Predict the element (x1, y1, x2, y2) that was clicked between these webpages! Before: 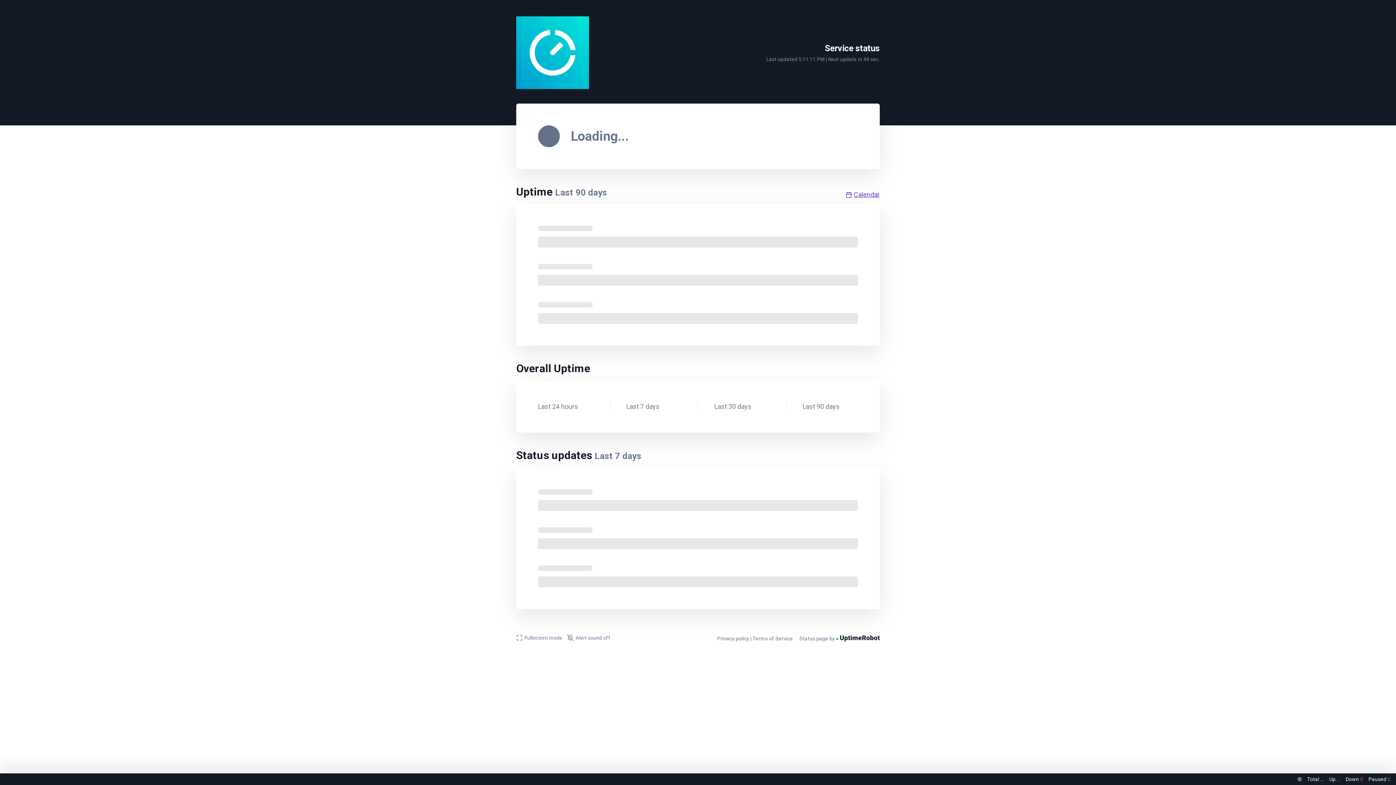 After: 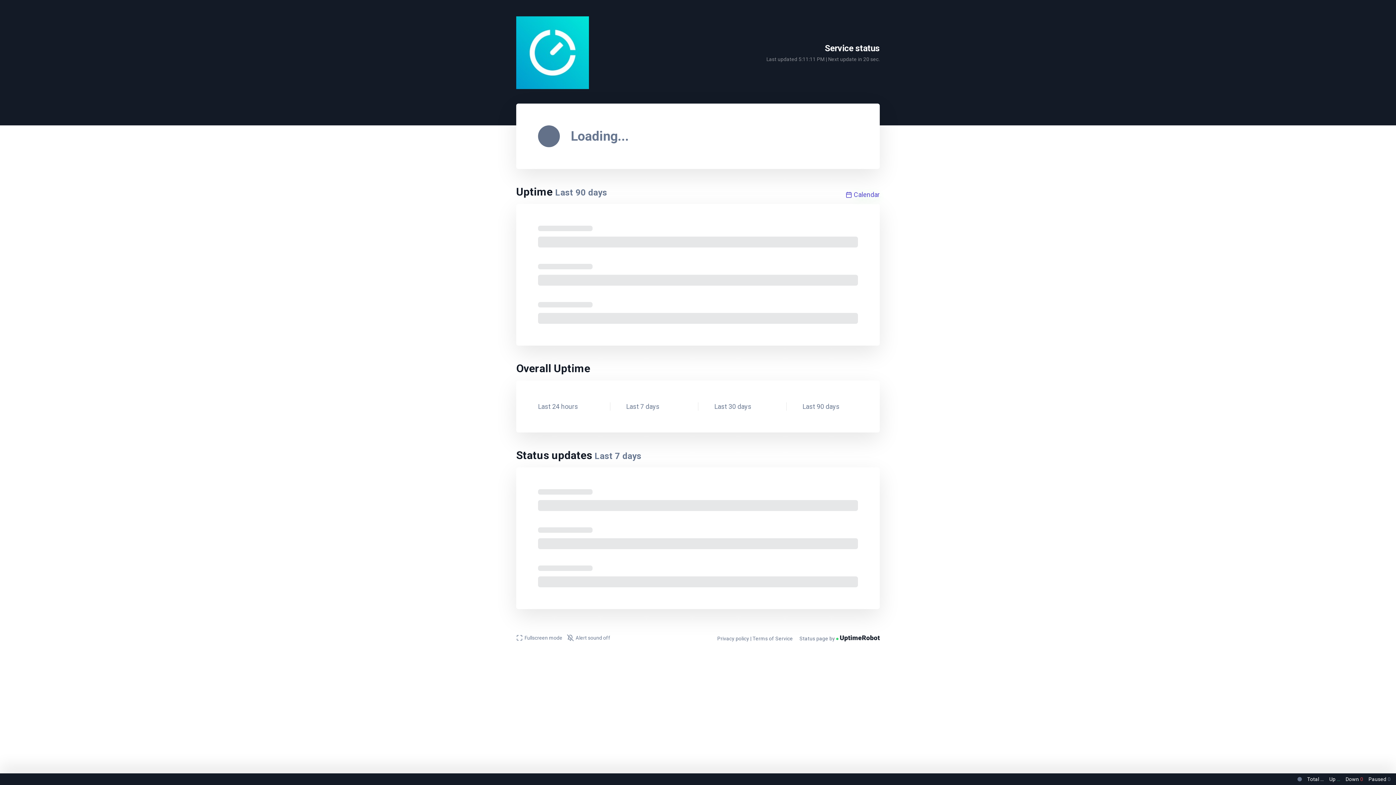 Action: label: Calendar bbox: (845, 190, 880, 198)